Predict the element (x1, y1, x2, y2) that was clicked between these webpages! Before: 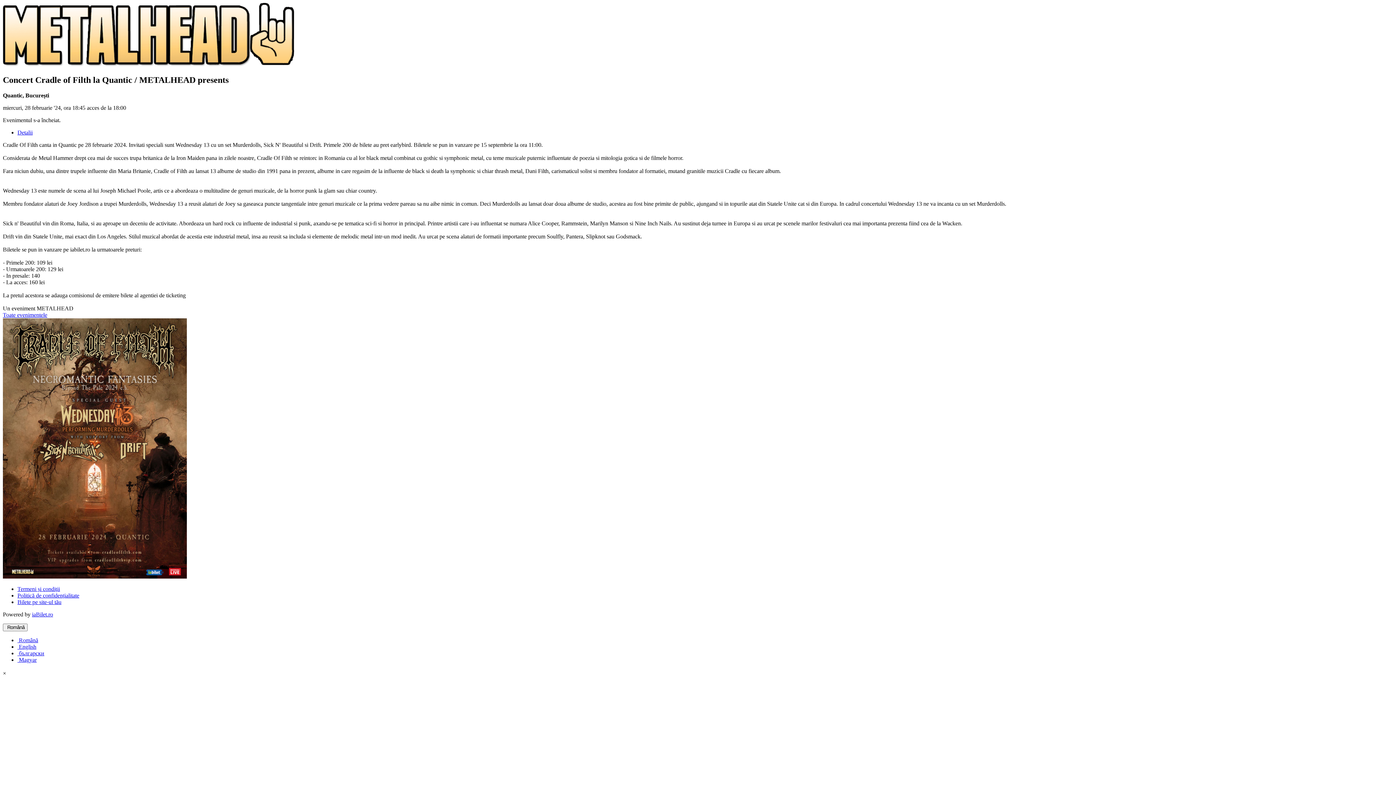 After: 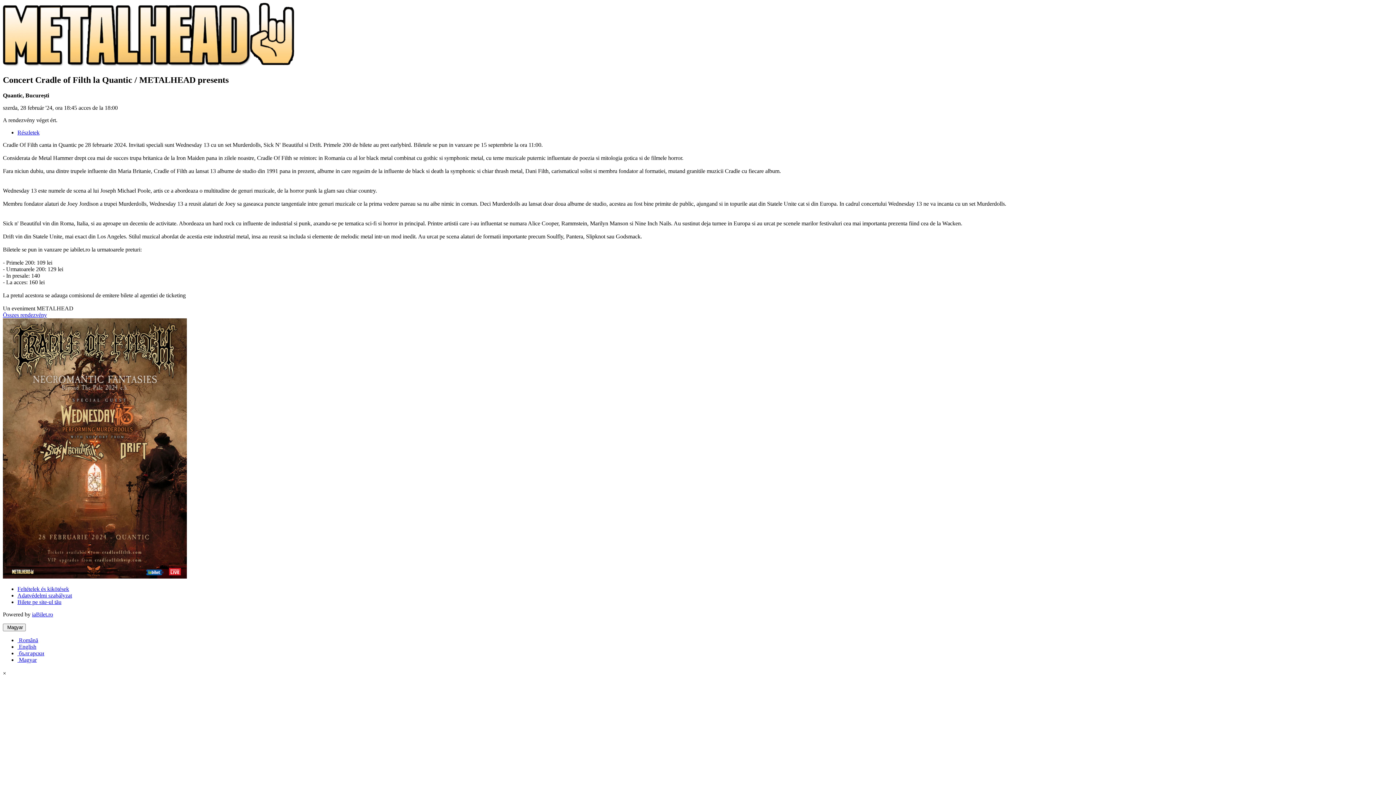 Action: bbox: (17, 657, 36, 663) label:  Magyar